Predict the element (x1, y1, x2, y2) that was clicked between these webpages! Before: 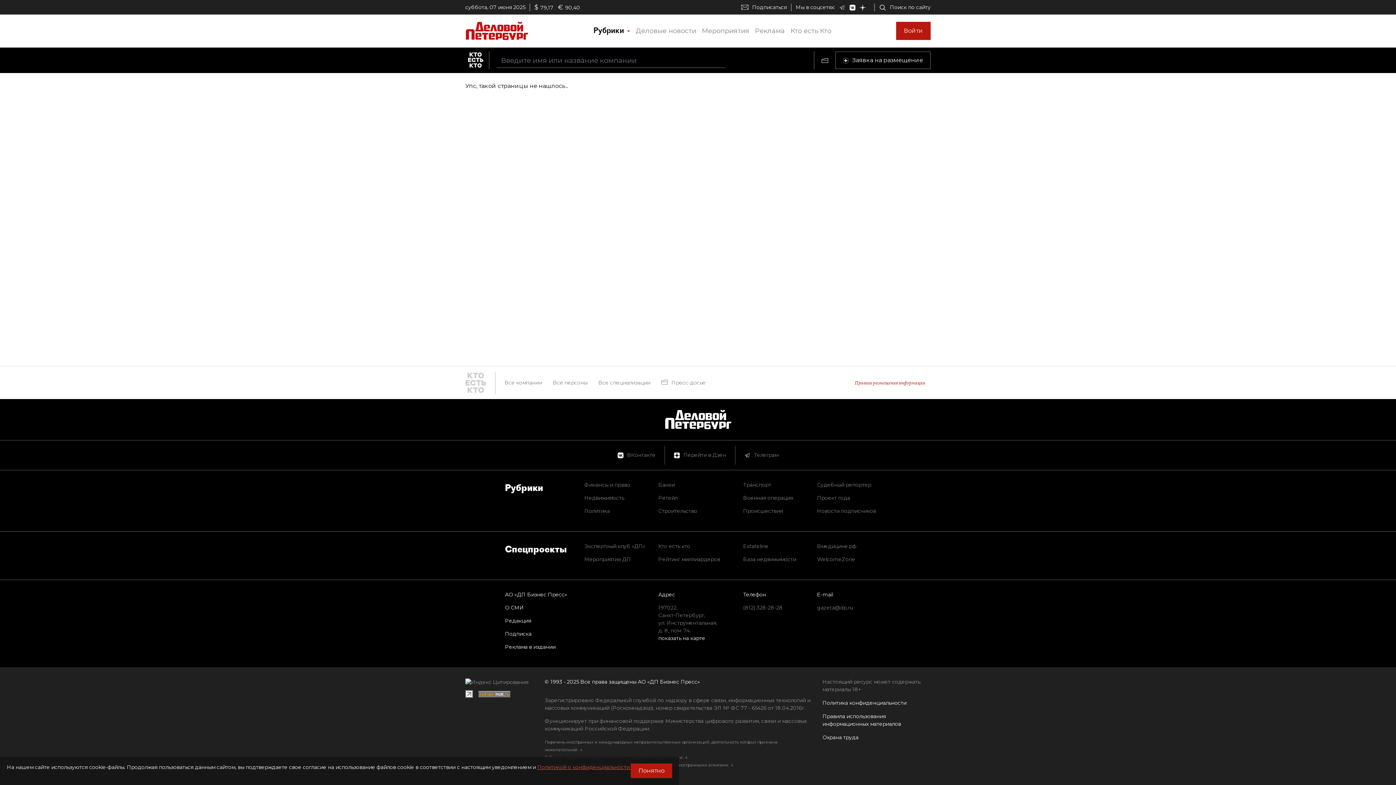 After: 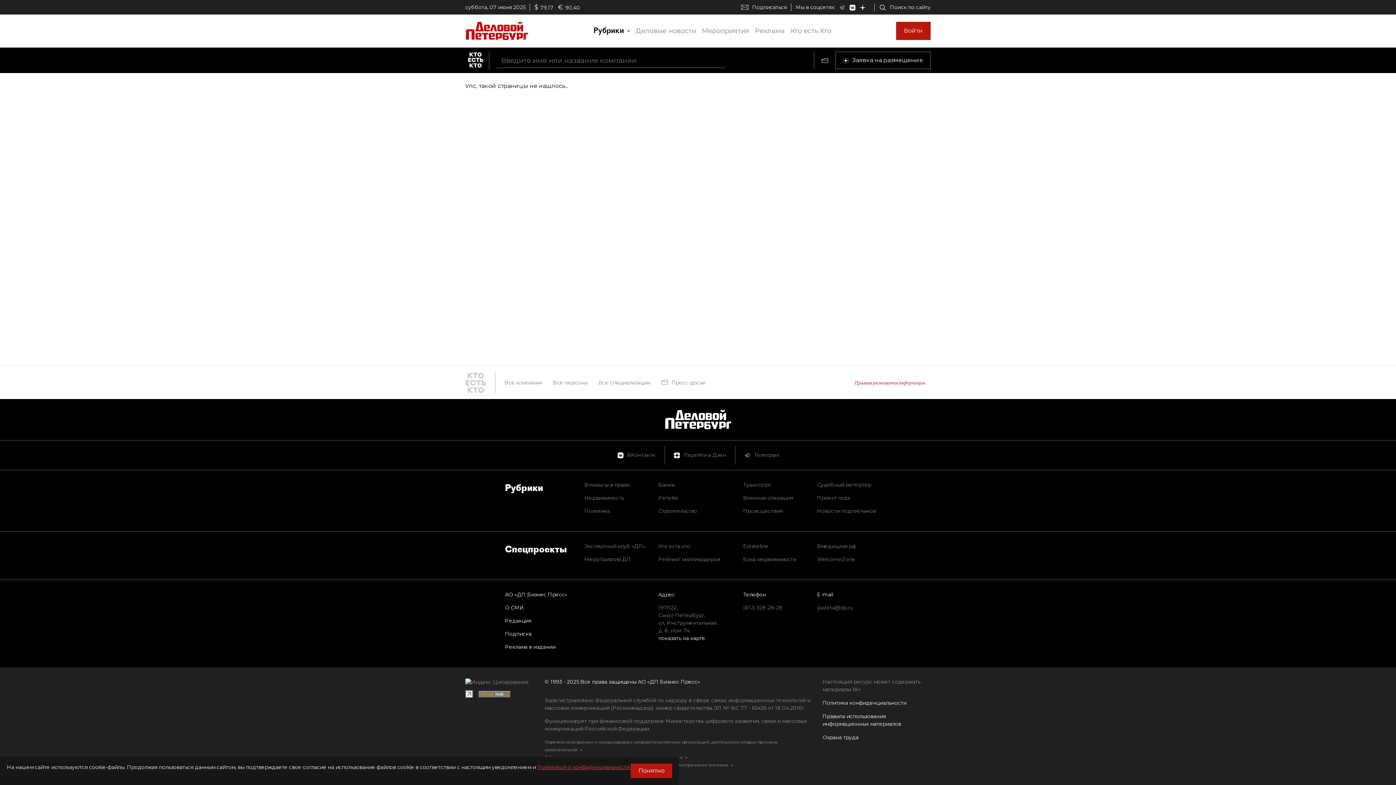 Action: label: Рейтинг миллиардеров bbox: (658, 556, 720, 562)